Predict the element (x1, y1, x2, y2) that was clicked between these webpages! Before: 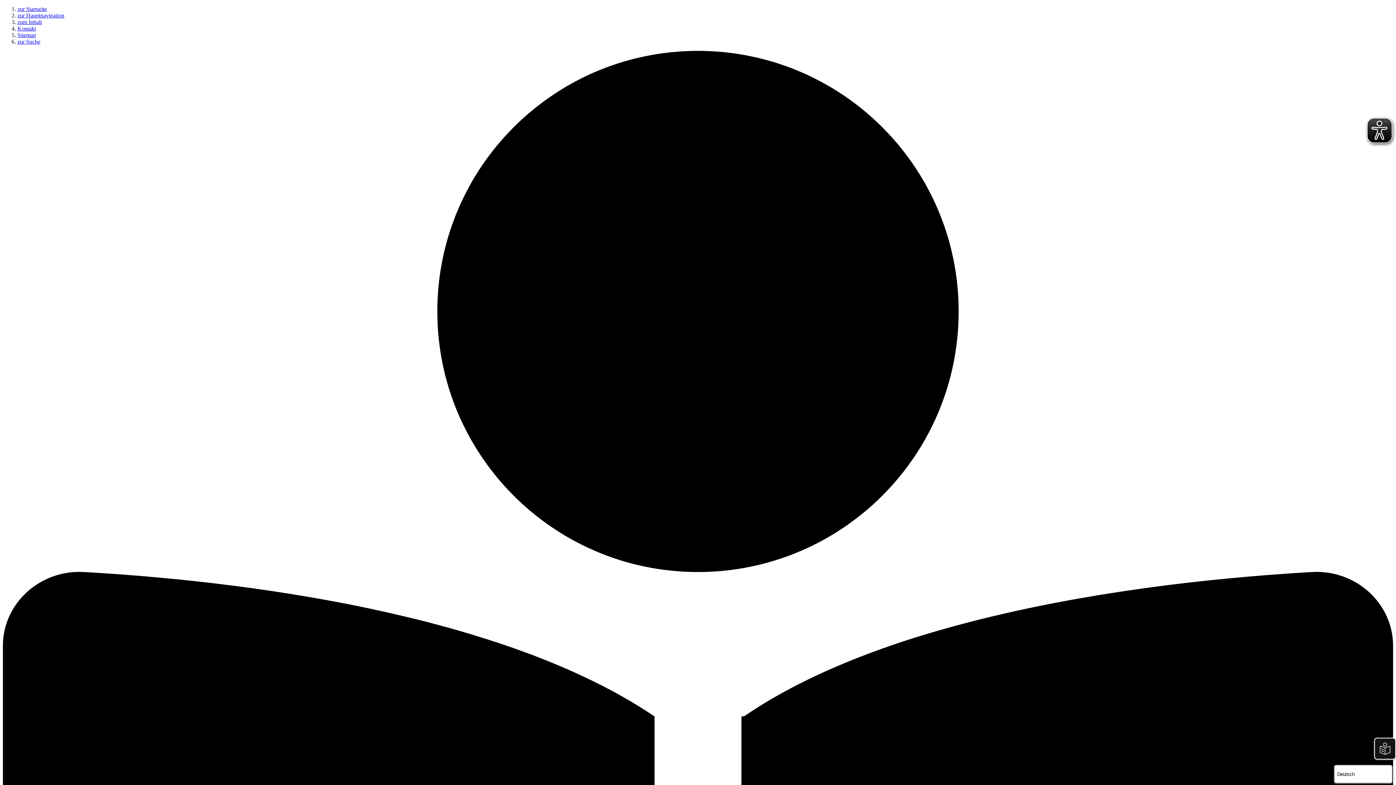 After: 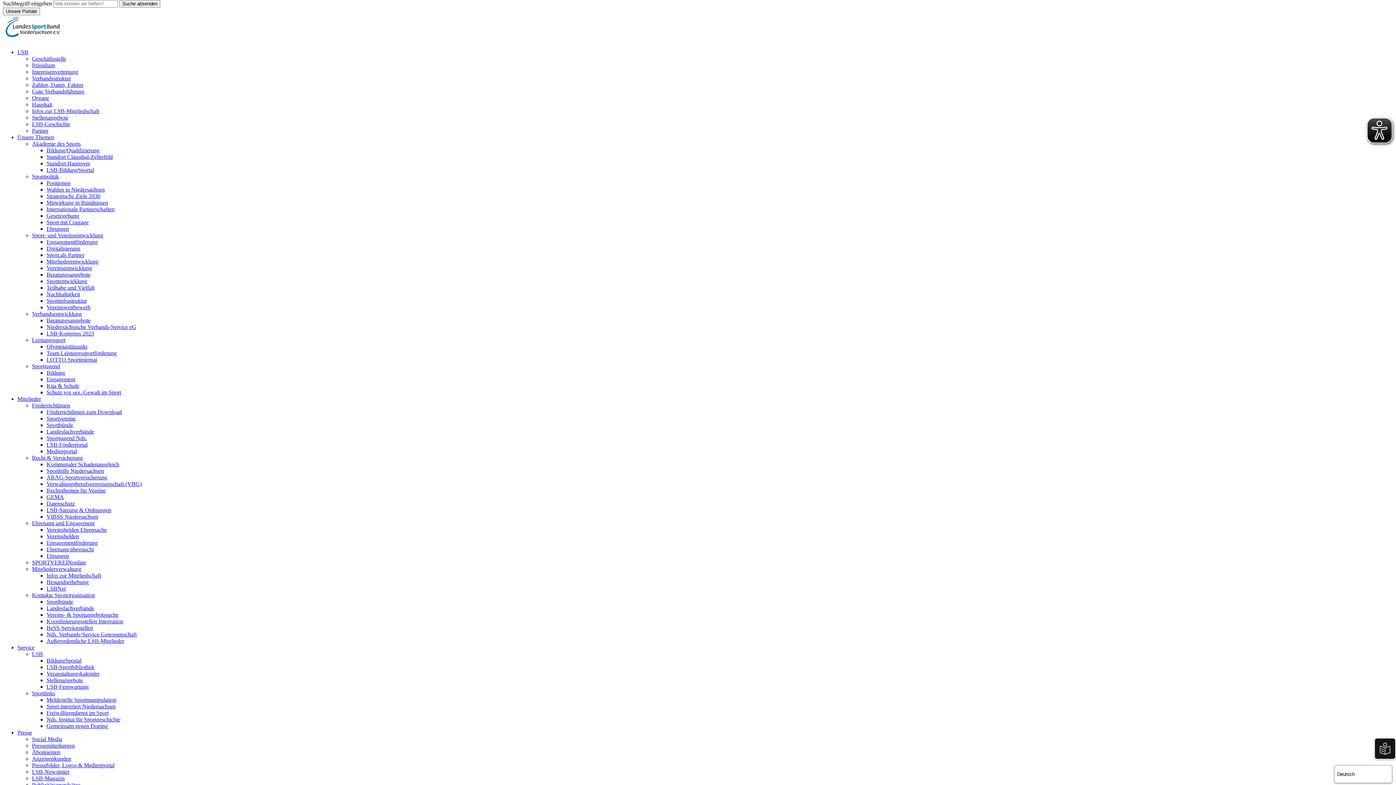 Action: label: zur Suche bbox: (17, 38, 40, 44)